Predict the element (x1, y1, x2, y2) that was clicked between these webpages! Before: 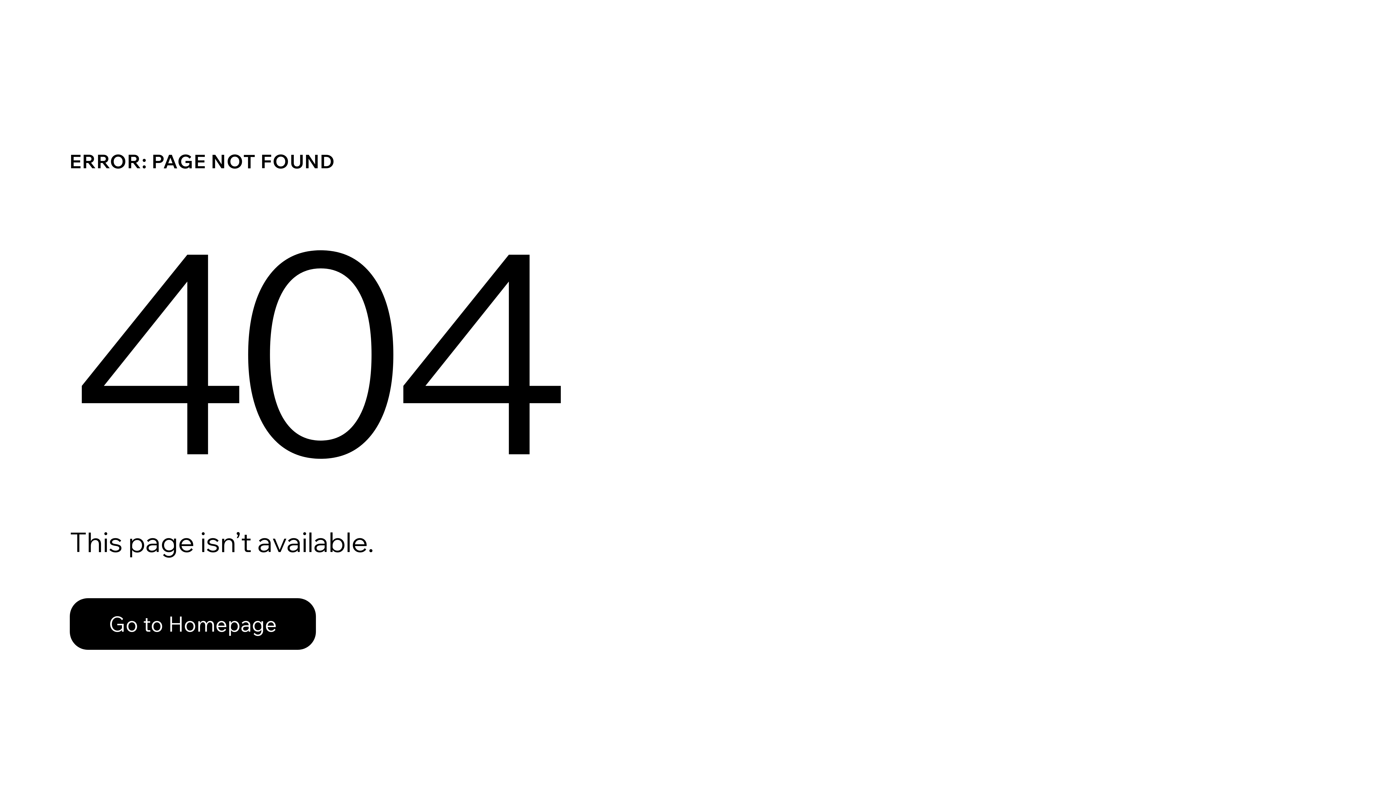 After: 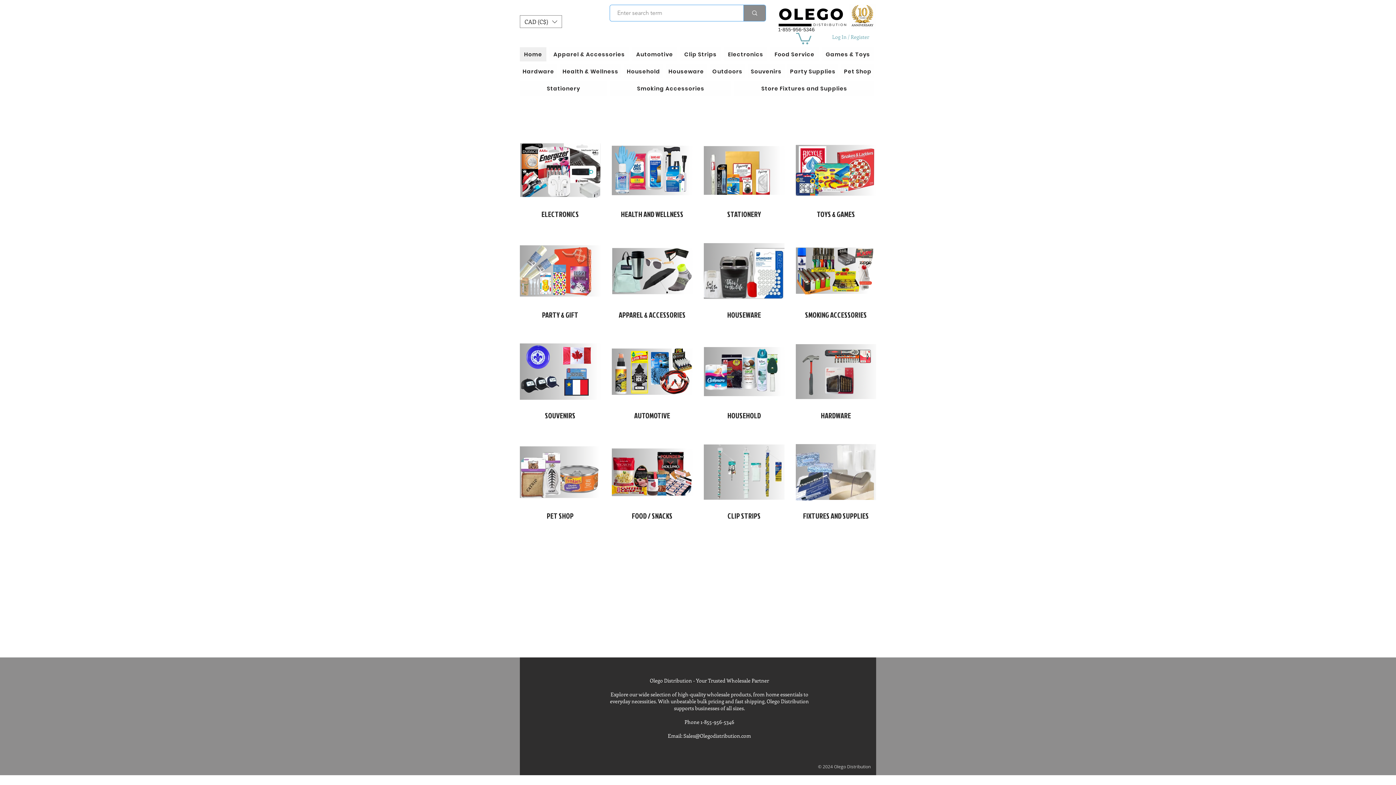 Action: bbox: (69, 582, 768, 659) label: Go to Homepage